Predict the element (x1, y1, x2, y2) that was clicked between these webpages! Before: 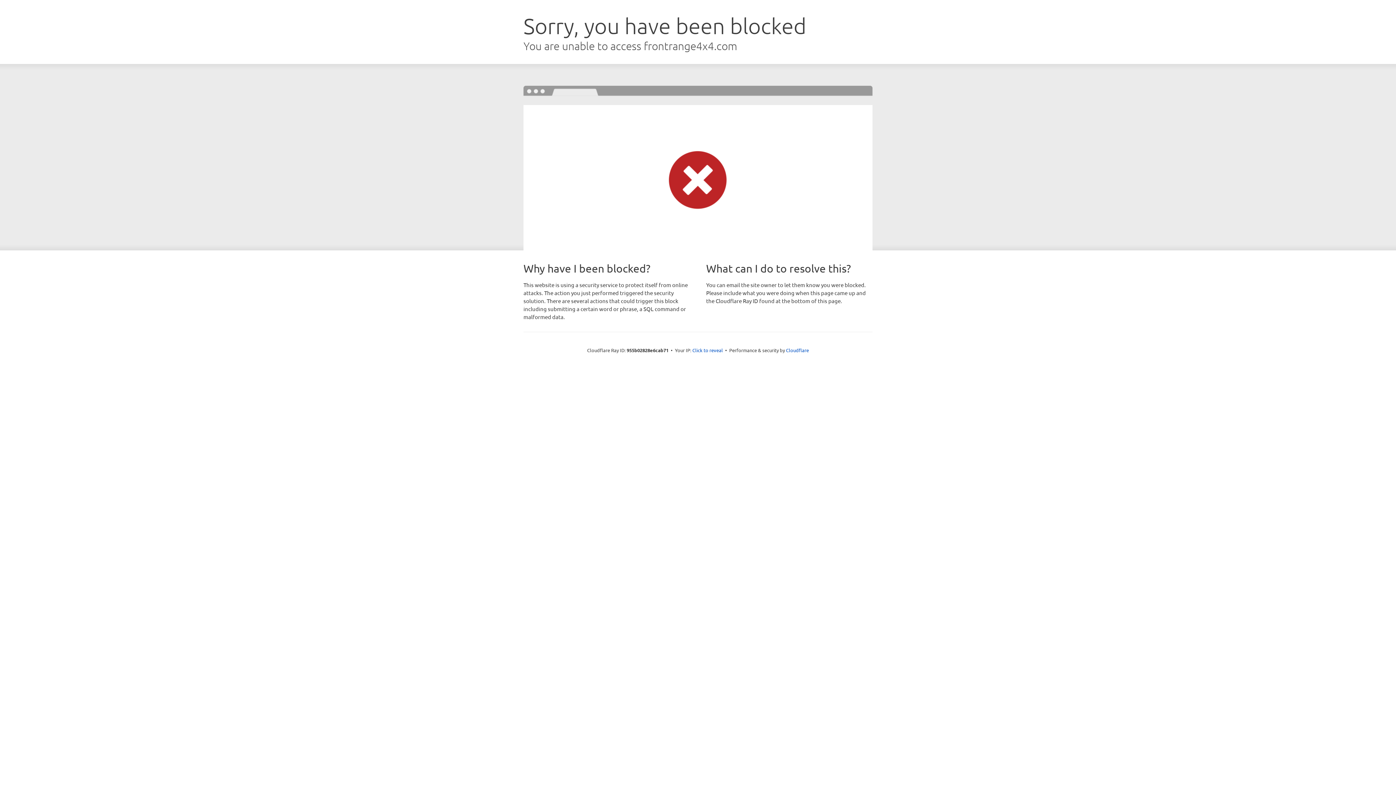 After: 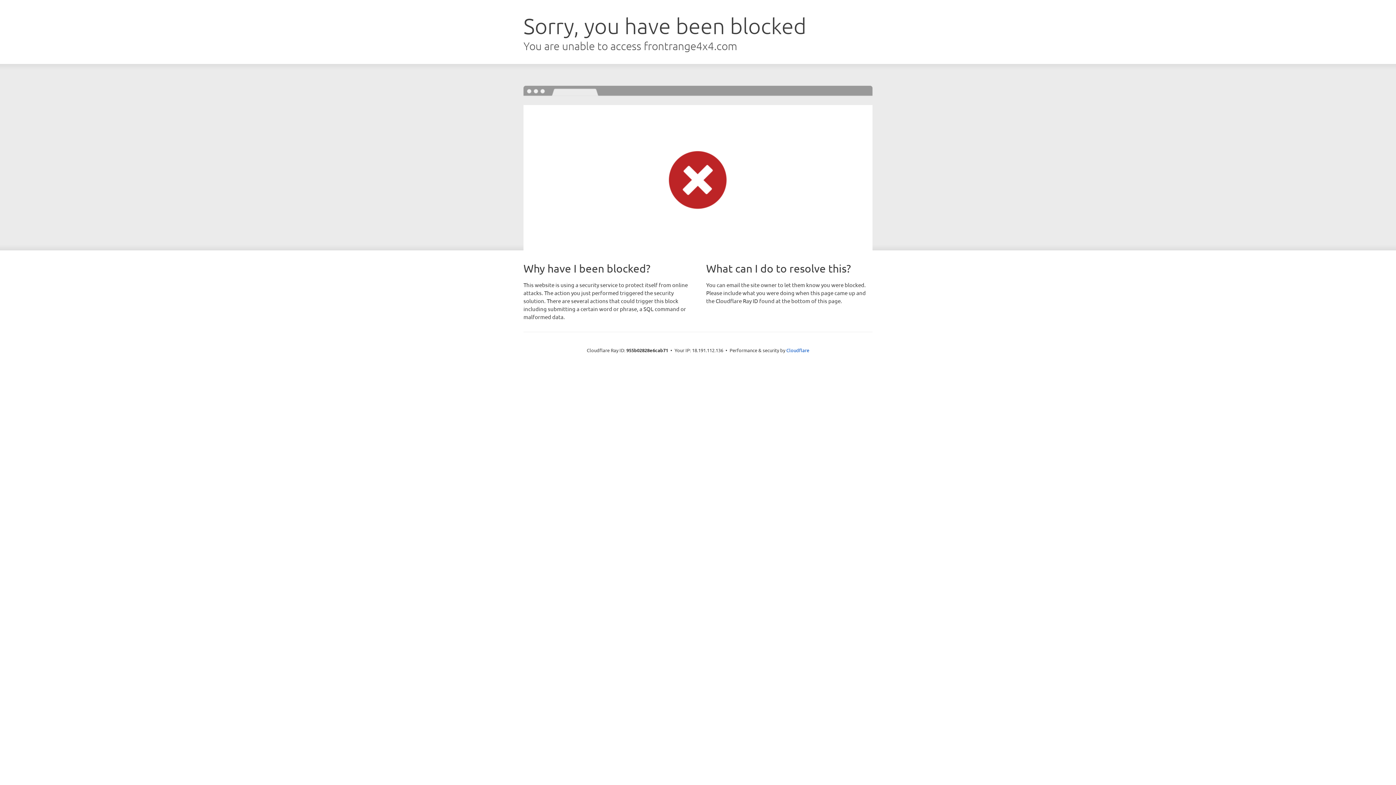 Action: bbox: (692, 346, 723, 353) label: Click to reveal